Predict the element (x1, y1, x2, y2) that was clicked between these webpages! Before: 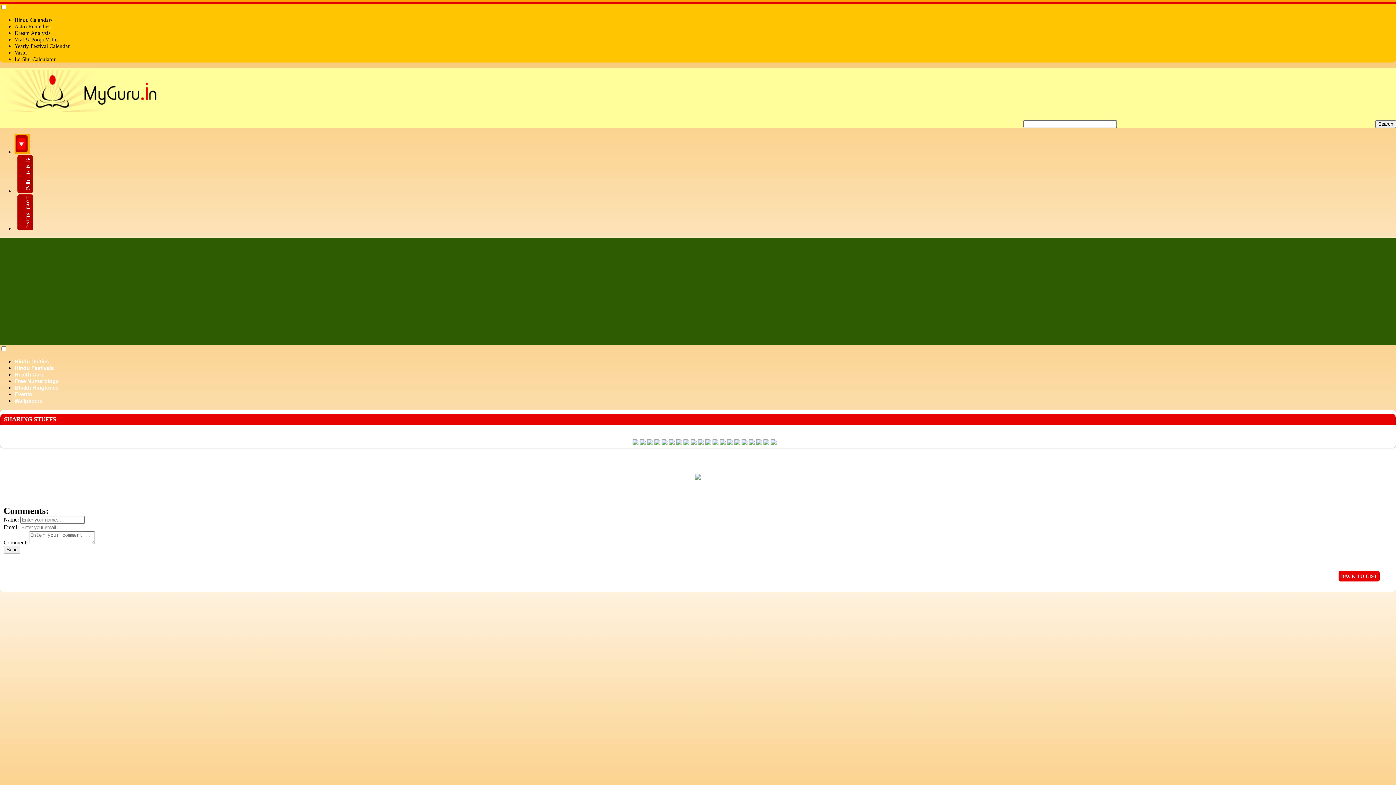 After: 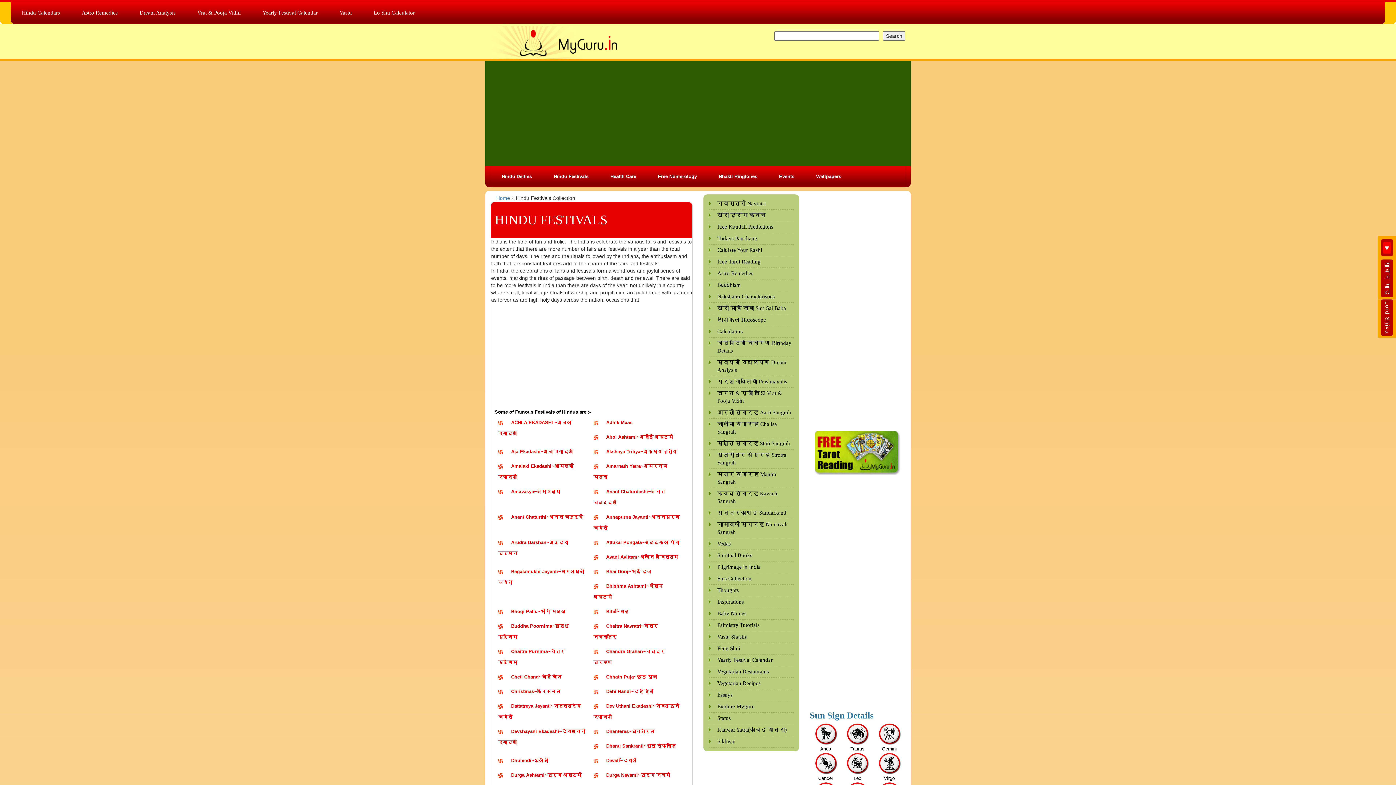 Action: label: Hindu Festivals bbox: (14, 365, 53, 371)